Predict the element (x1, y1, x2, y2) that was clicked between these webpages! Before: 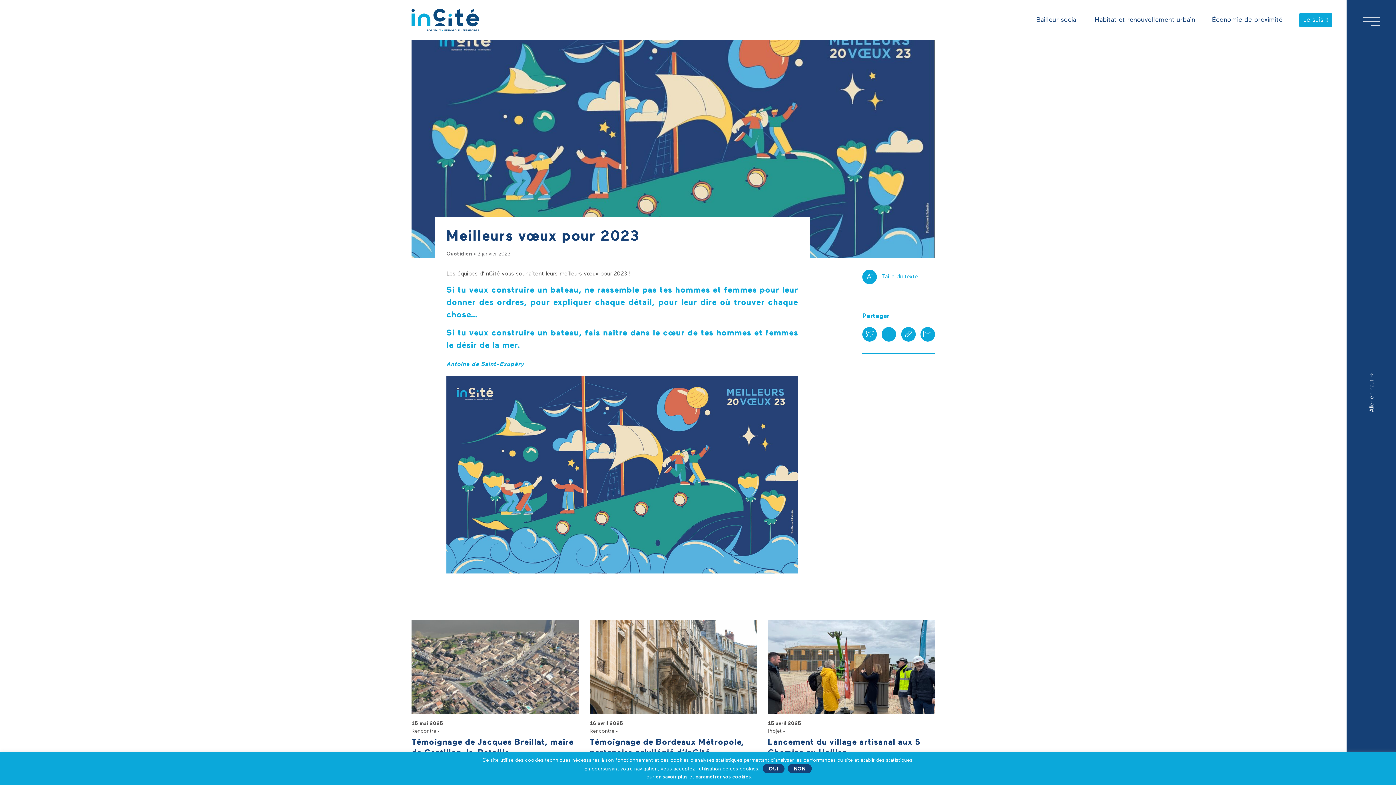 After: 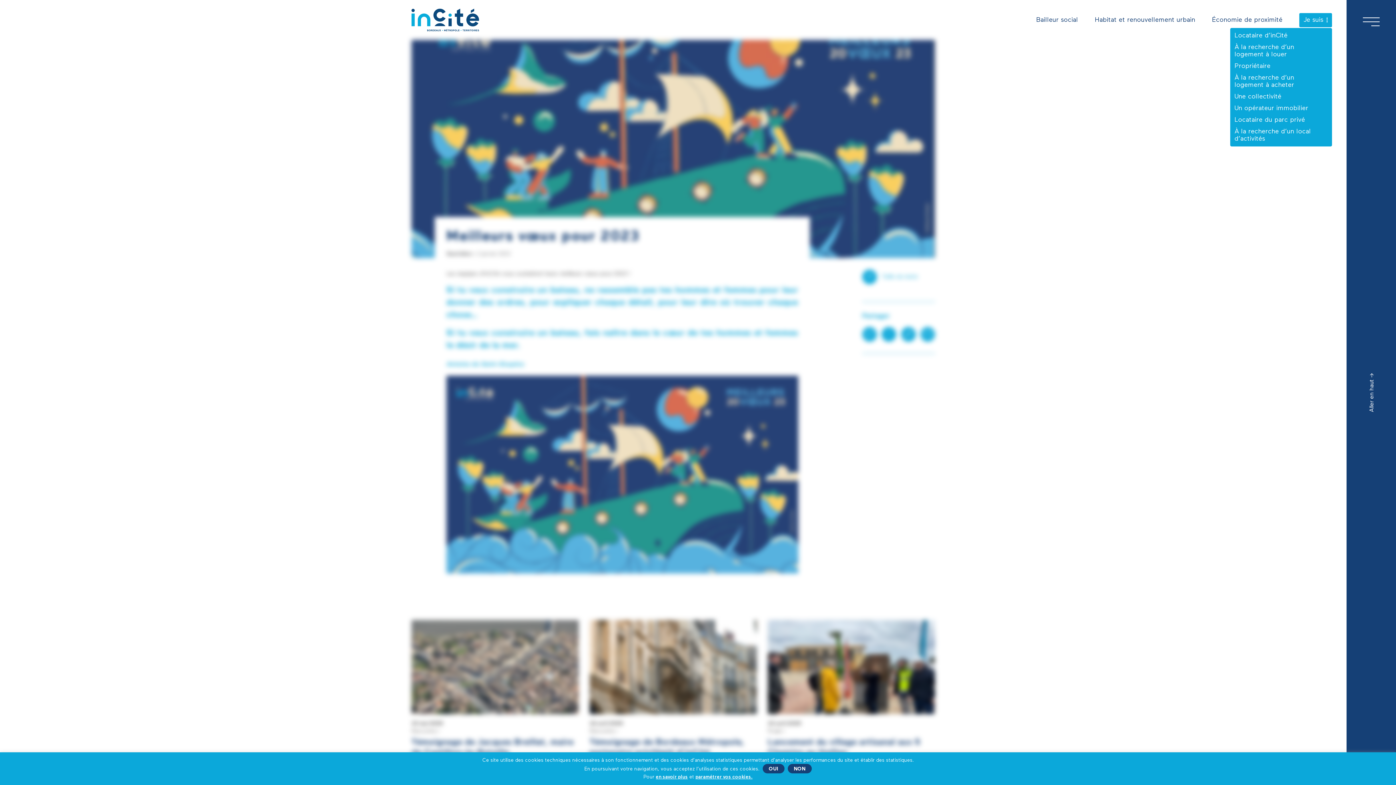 Action: label: Je suis bbox: (1299, 12, 1332, 27)